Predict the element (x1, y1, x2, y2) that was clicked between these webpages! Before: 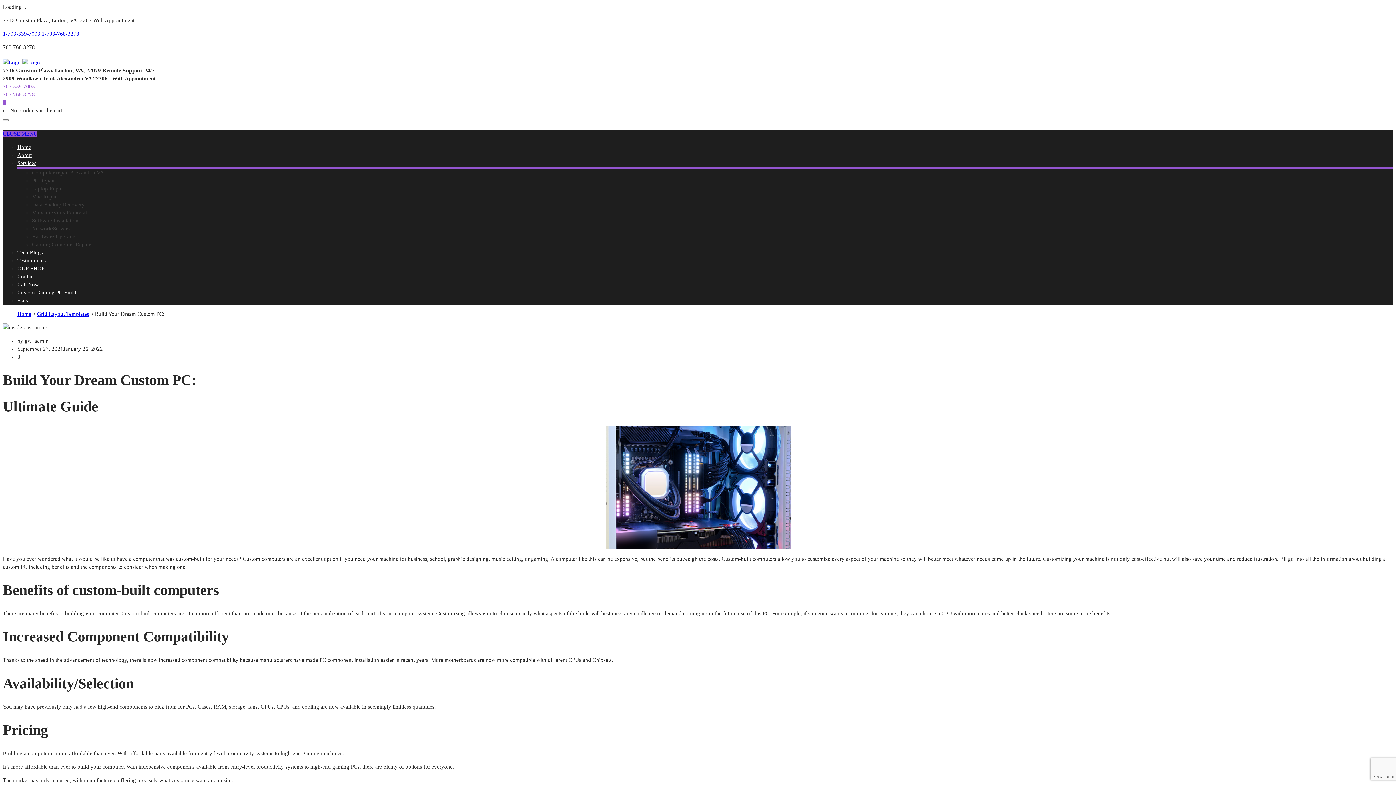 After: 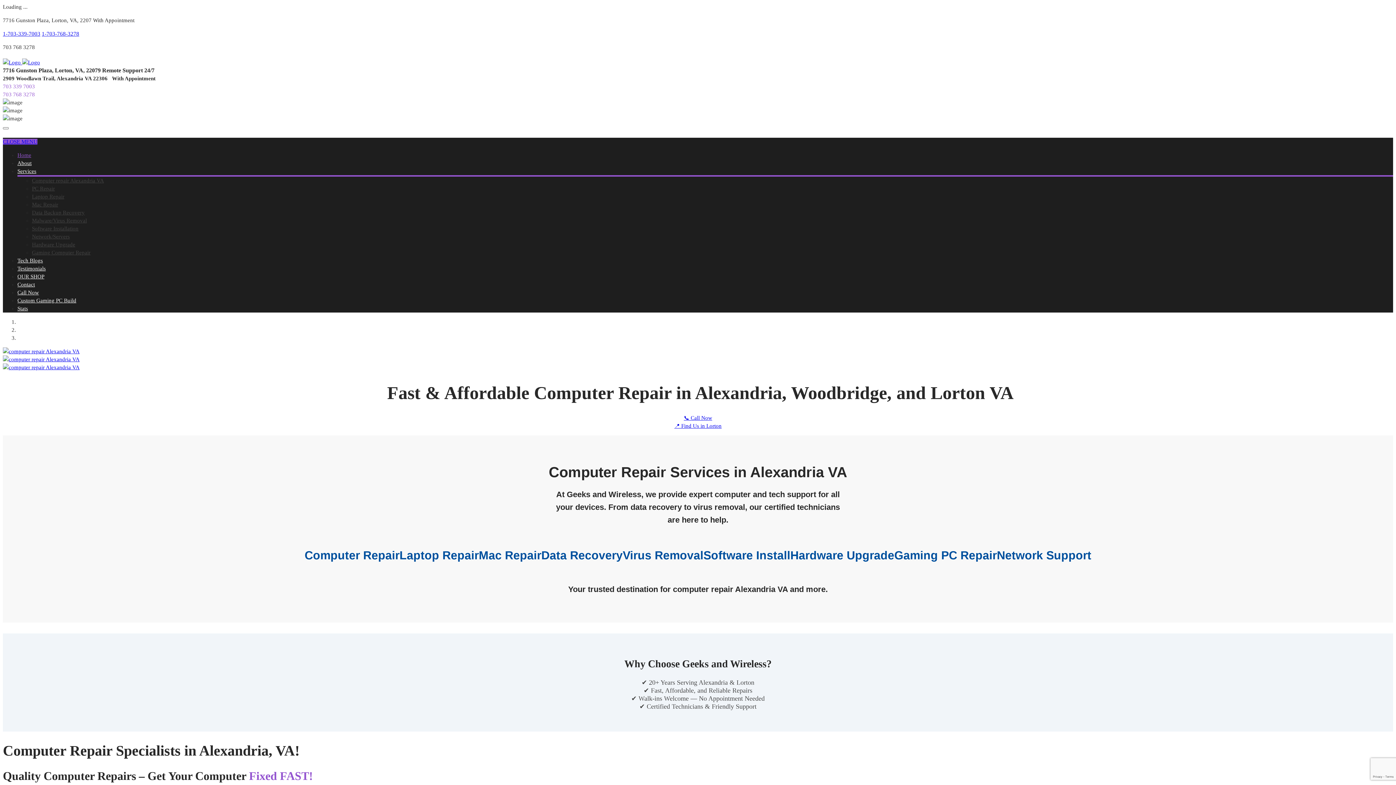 Action: label: Home bbox: (17, 311, 31, 317)